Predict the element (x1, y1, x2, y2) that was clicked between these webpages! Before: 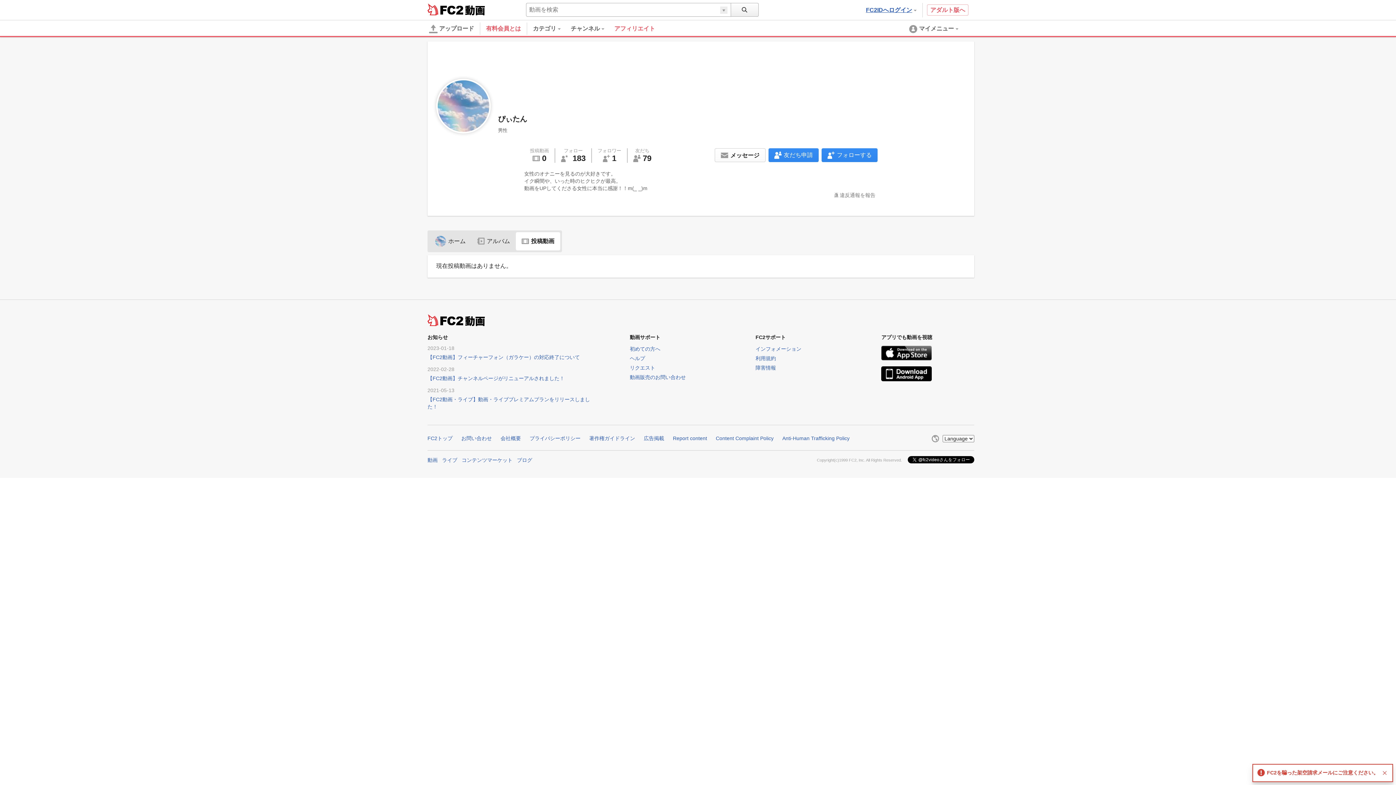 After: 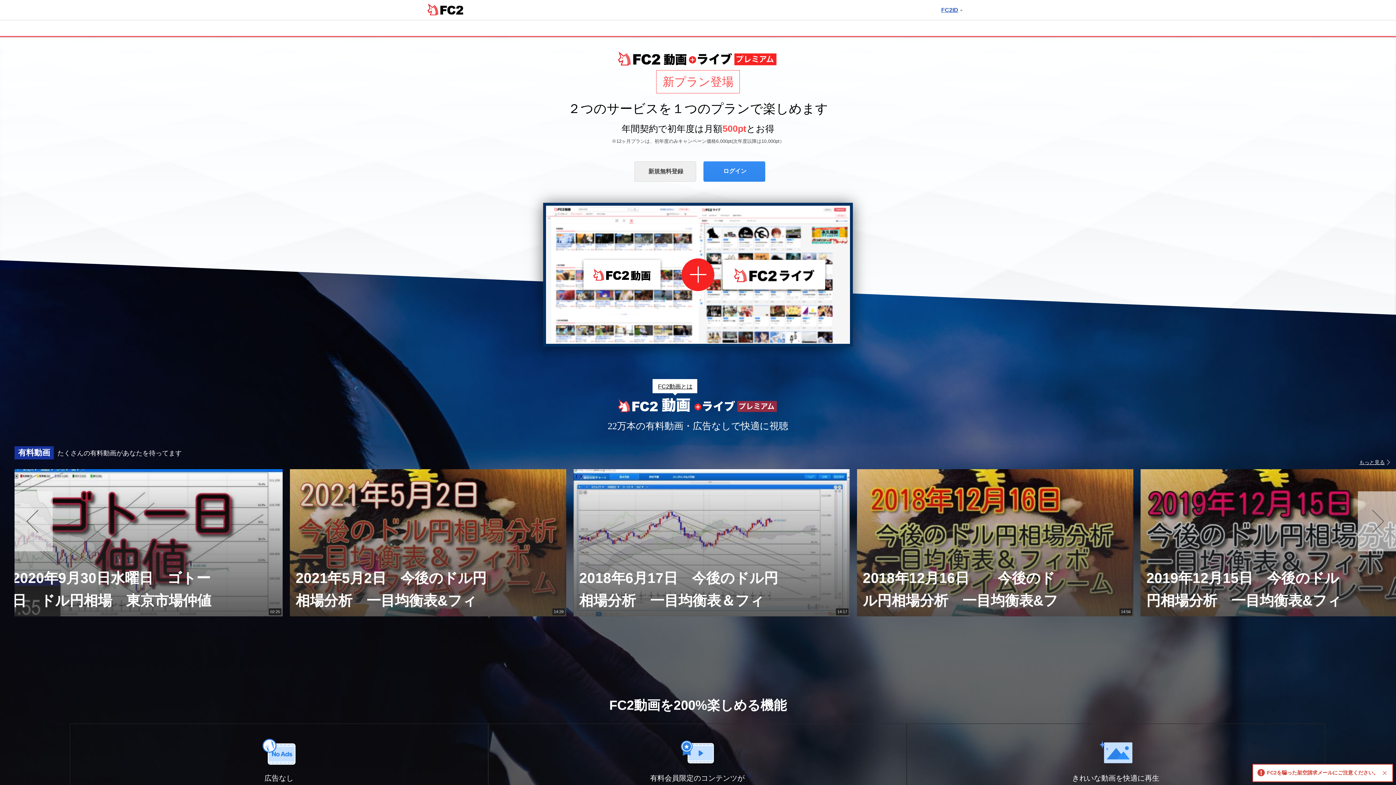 Action: bbox: (486, 22, 521, 34) label: 有料会員とは